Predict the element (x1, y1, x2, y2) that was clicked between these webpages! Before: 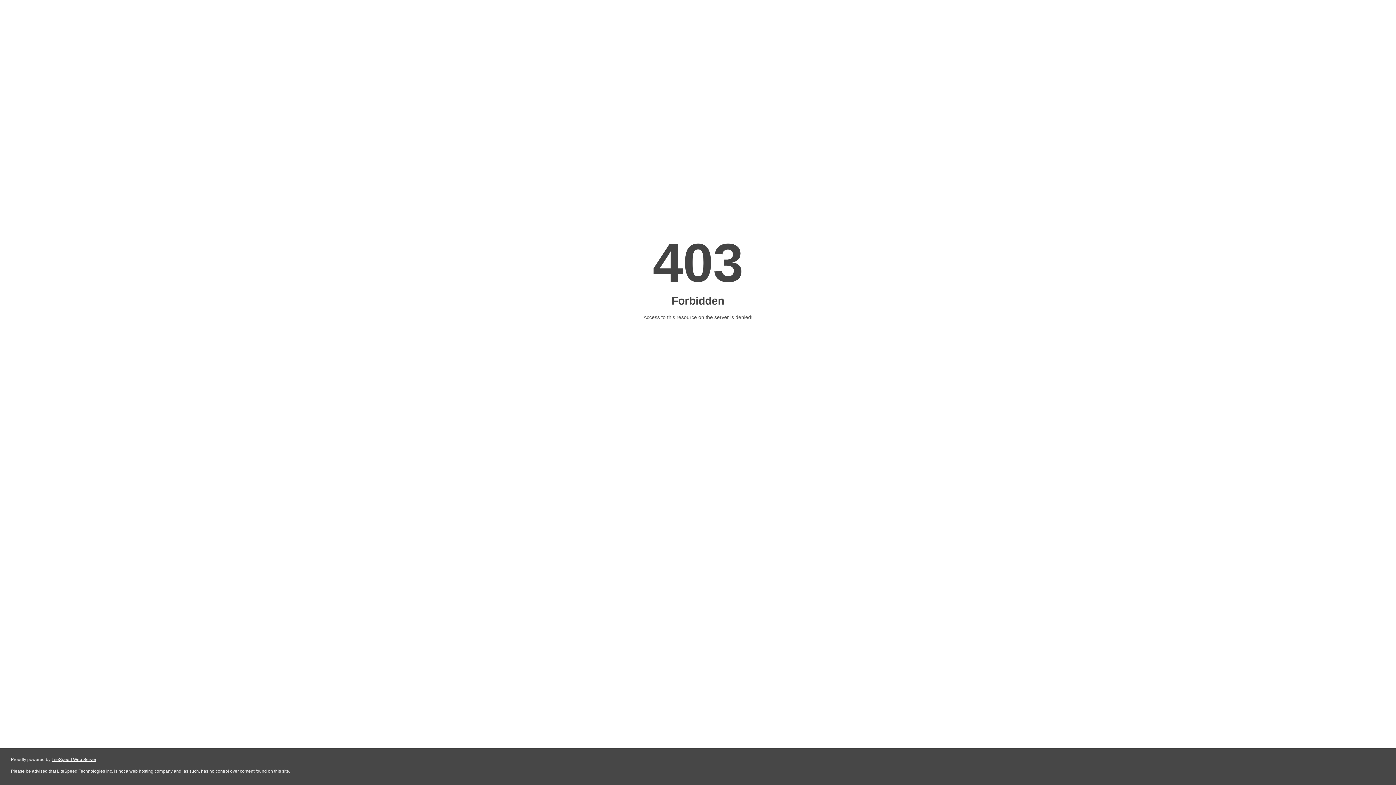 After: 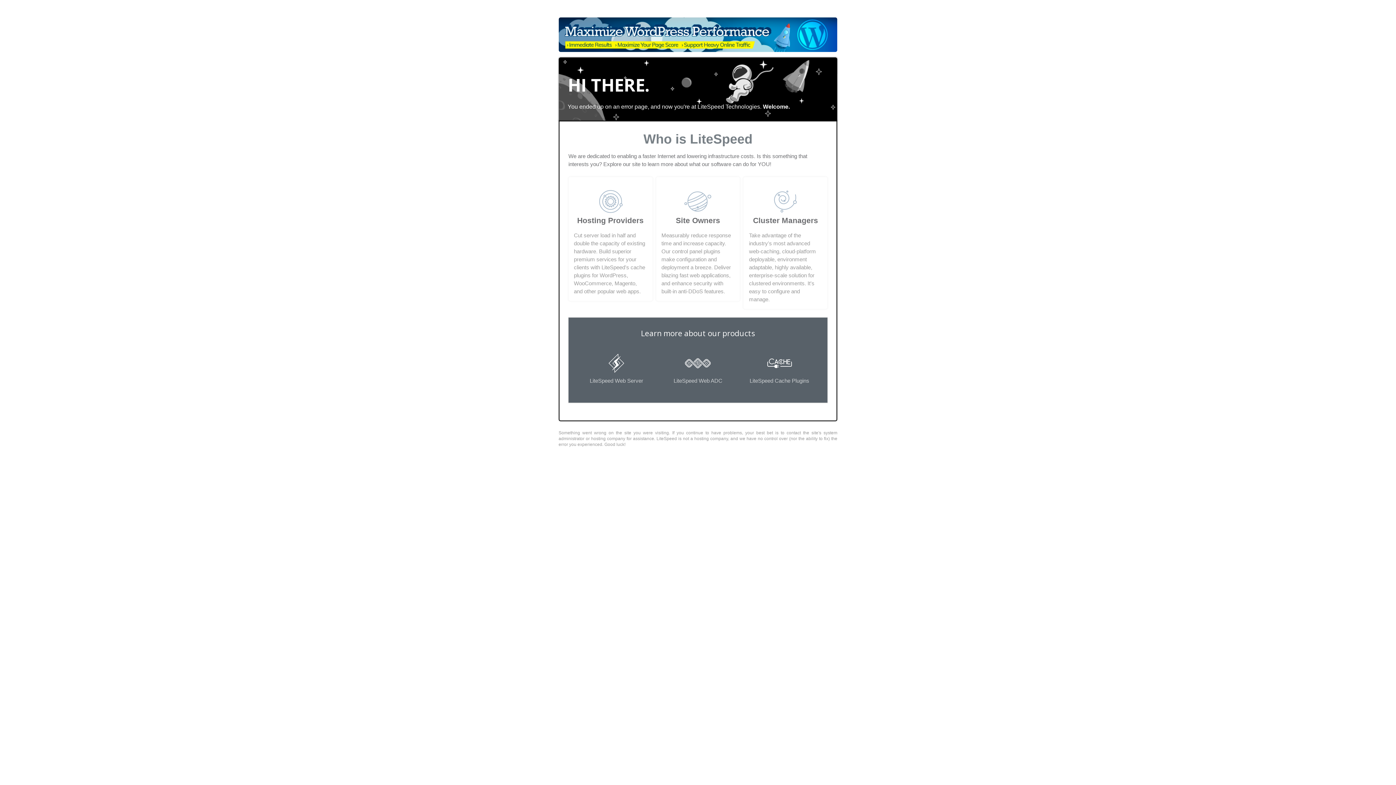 Action: label: LiteSpeed Web Server bbox: (51, 757, 96, 762)